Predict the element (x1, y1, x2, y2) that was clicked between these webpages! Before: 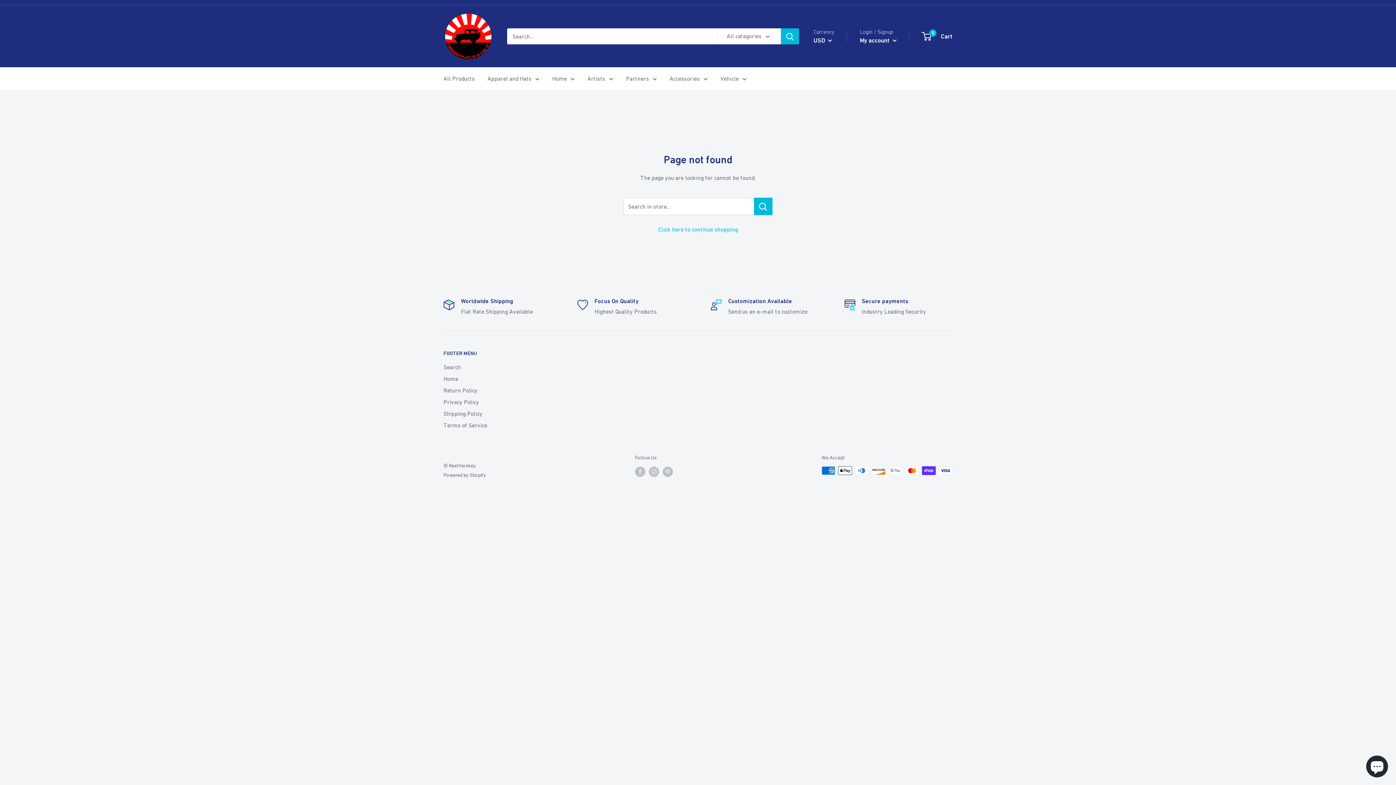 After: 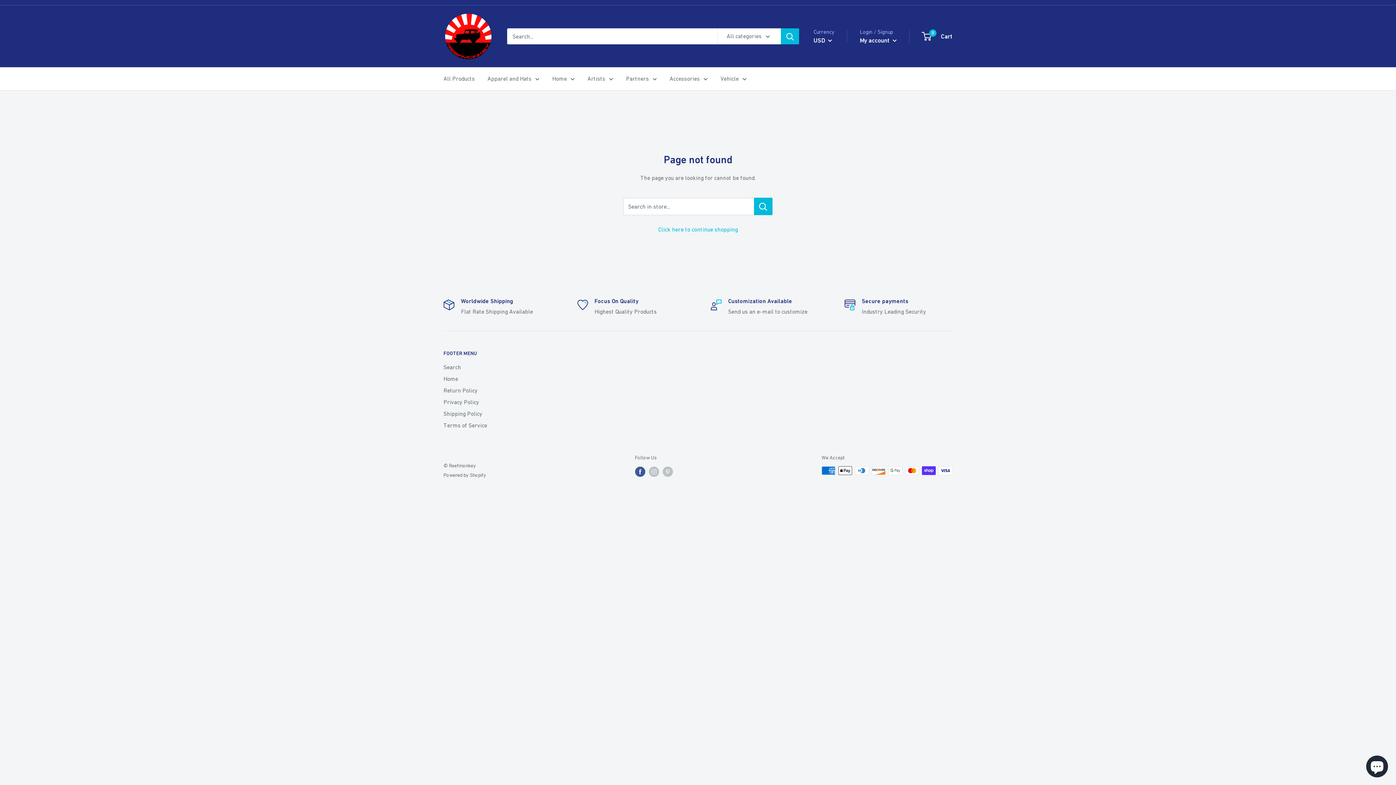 Action: bbox: (635, 466, 645, 476) label: Follow us on Facebook